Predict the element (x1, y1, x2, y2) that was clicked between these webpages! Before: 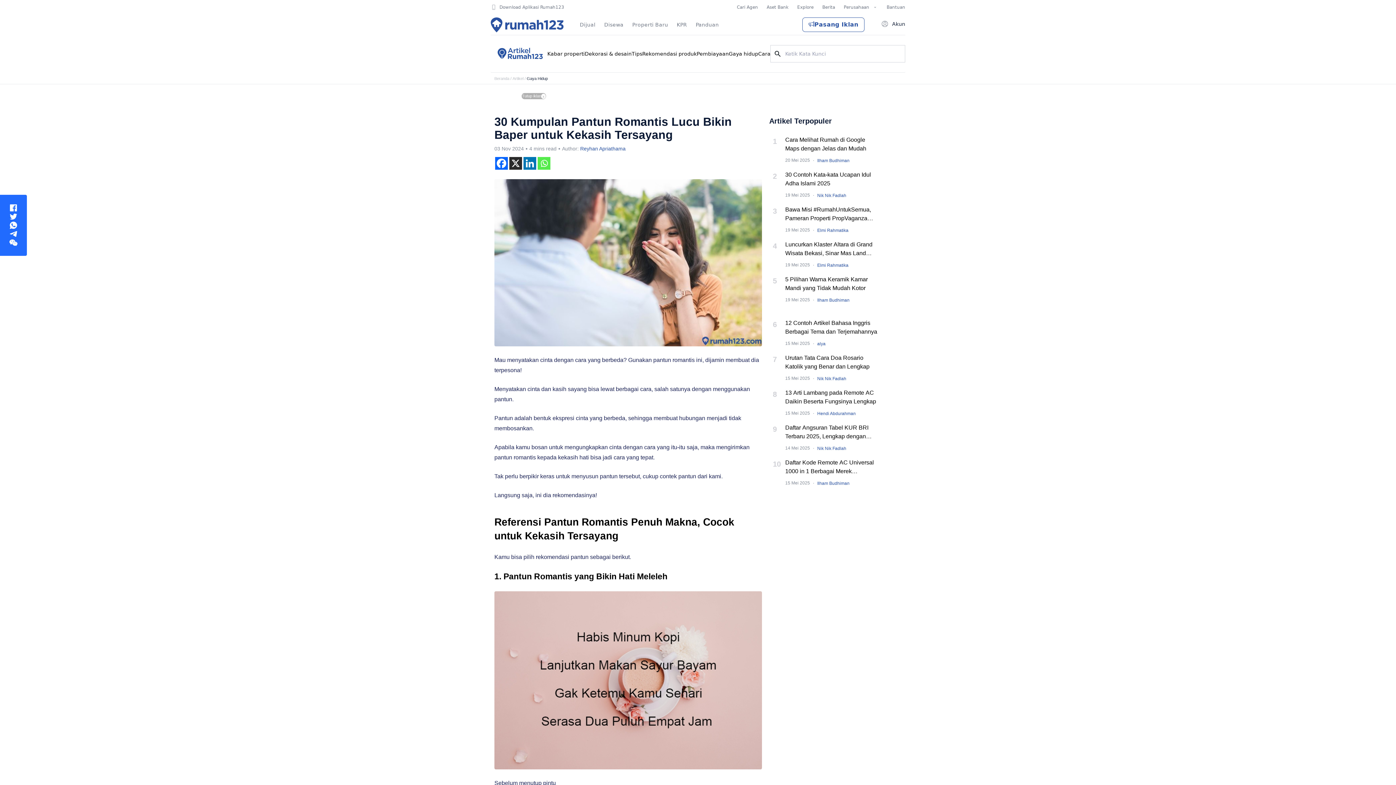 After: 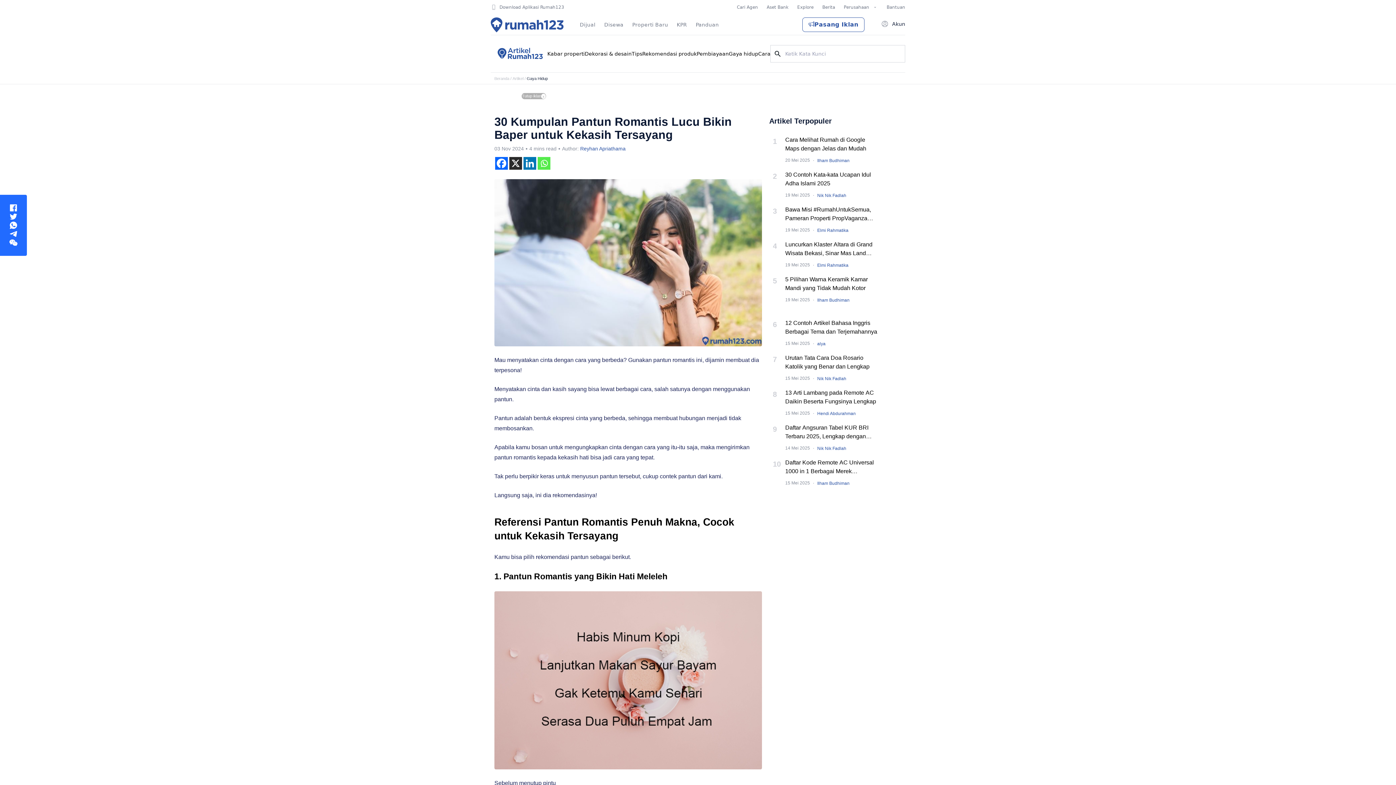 Action: label: Whatsapp bbox: (537, 157, 550, 169)